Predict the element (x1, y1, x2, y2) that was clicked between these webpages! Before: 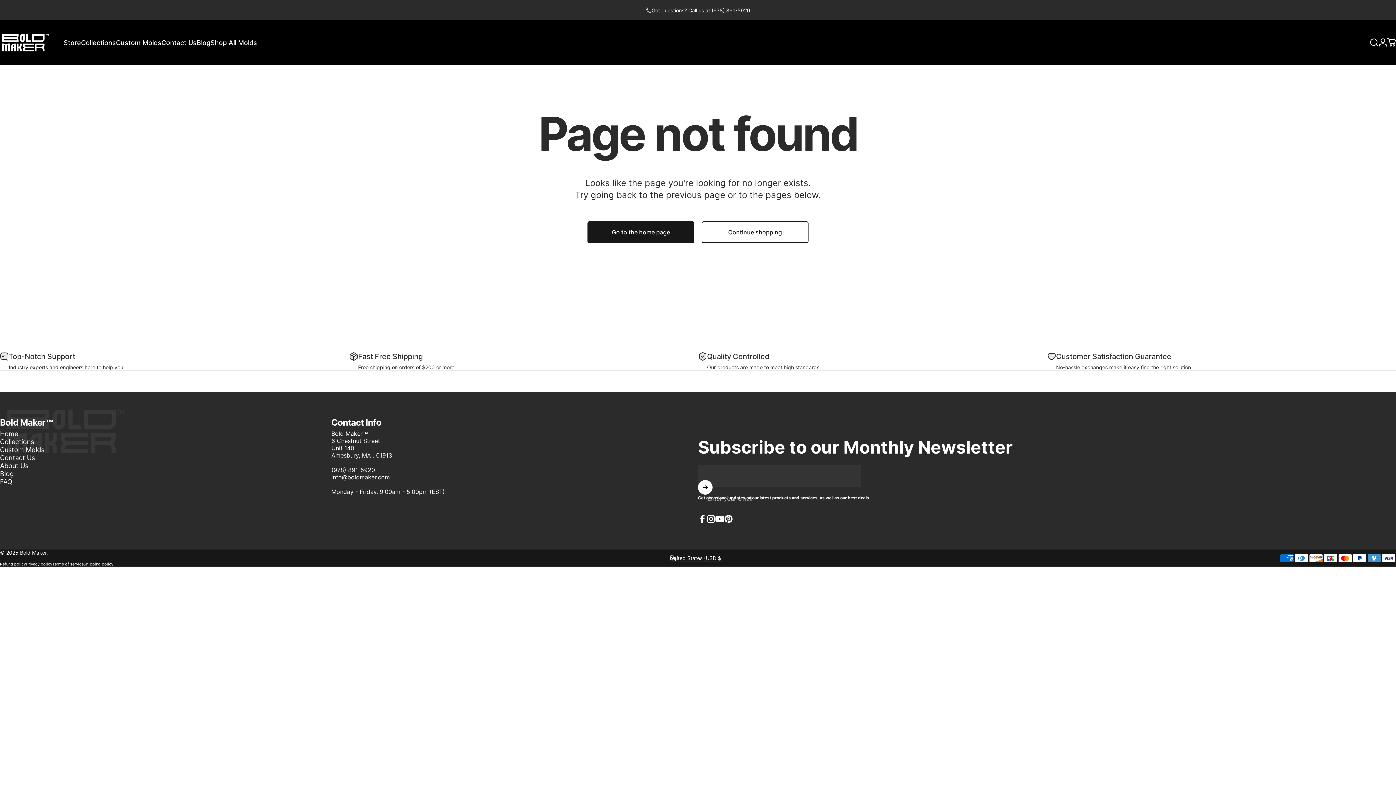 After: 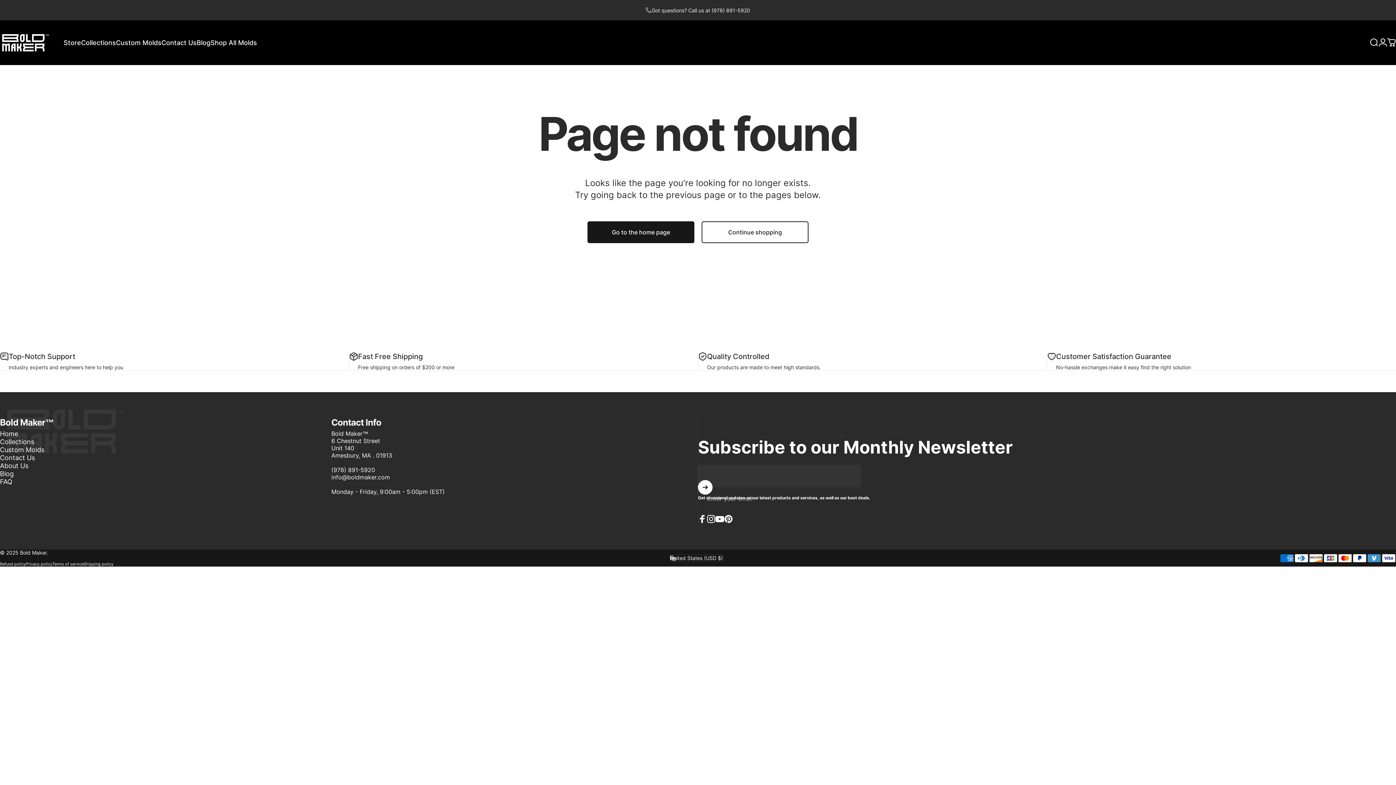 Action: label: (978) 891-5920 bbox: (331, 466, 375, 473)